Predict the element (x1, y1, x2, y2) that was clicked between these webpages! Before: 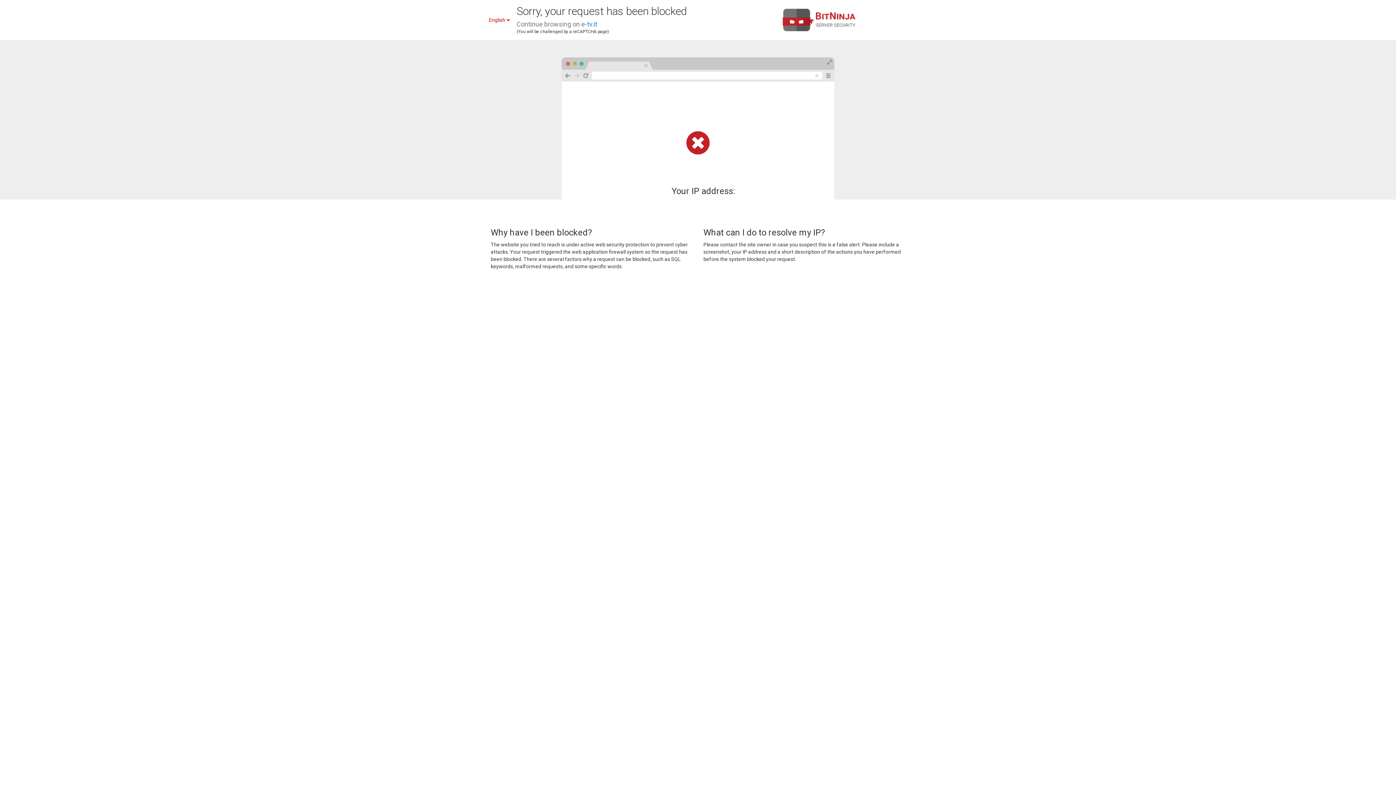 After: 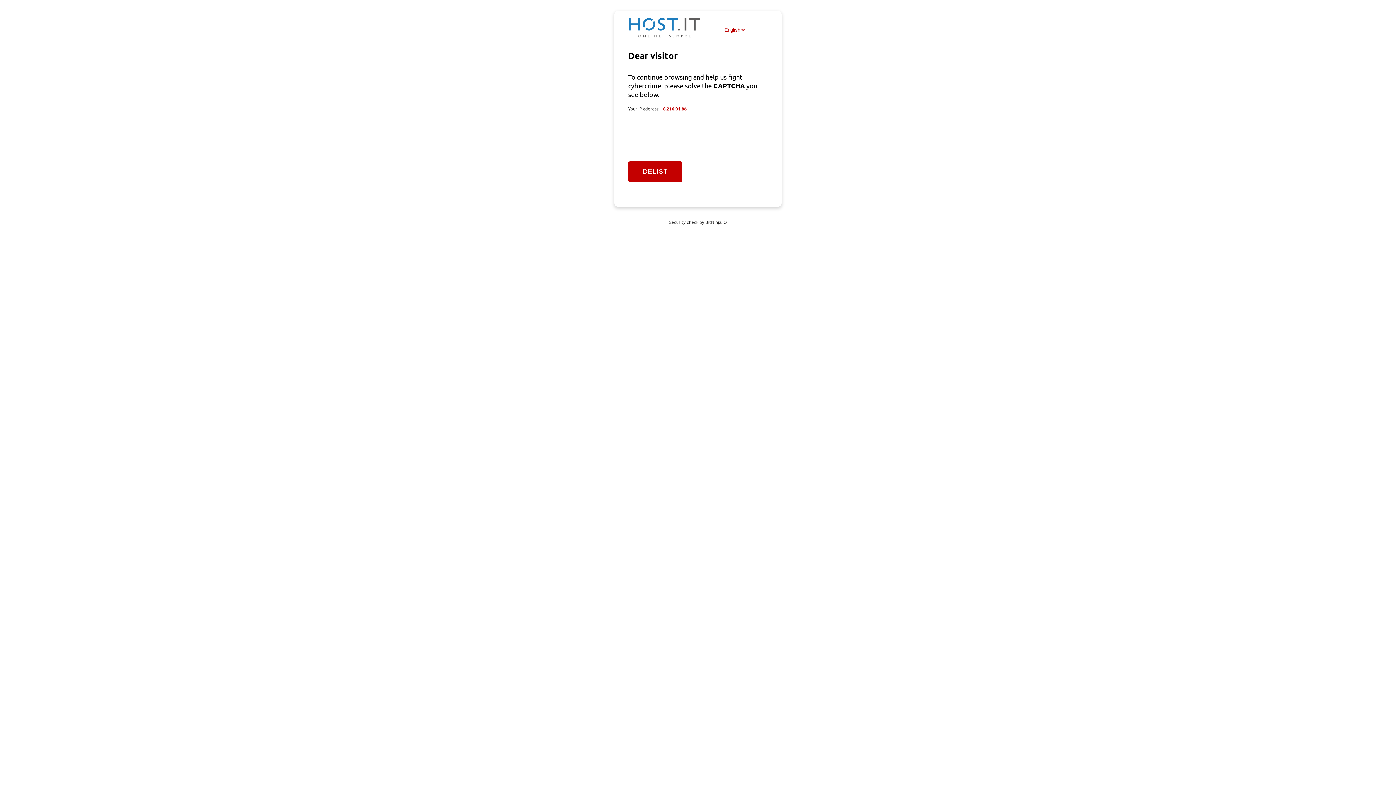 Action: label: e-tv.it bbox: (581, 20, 597, 28)